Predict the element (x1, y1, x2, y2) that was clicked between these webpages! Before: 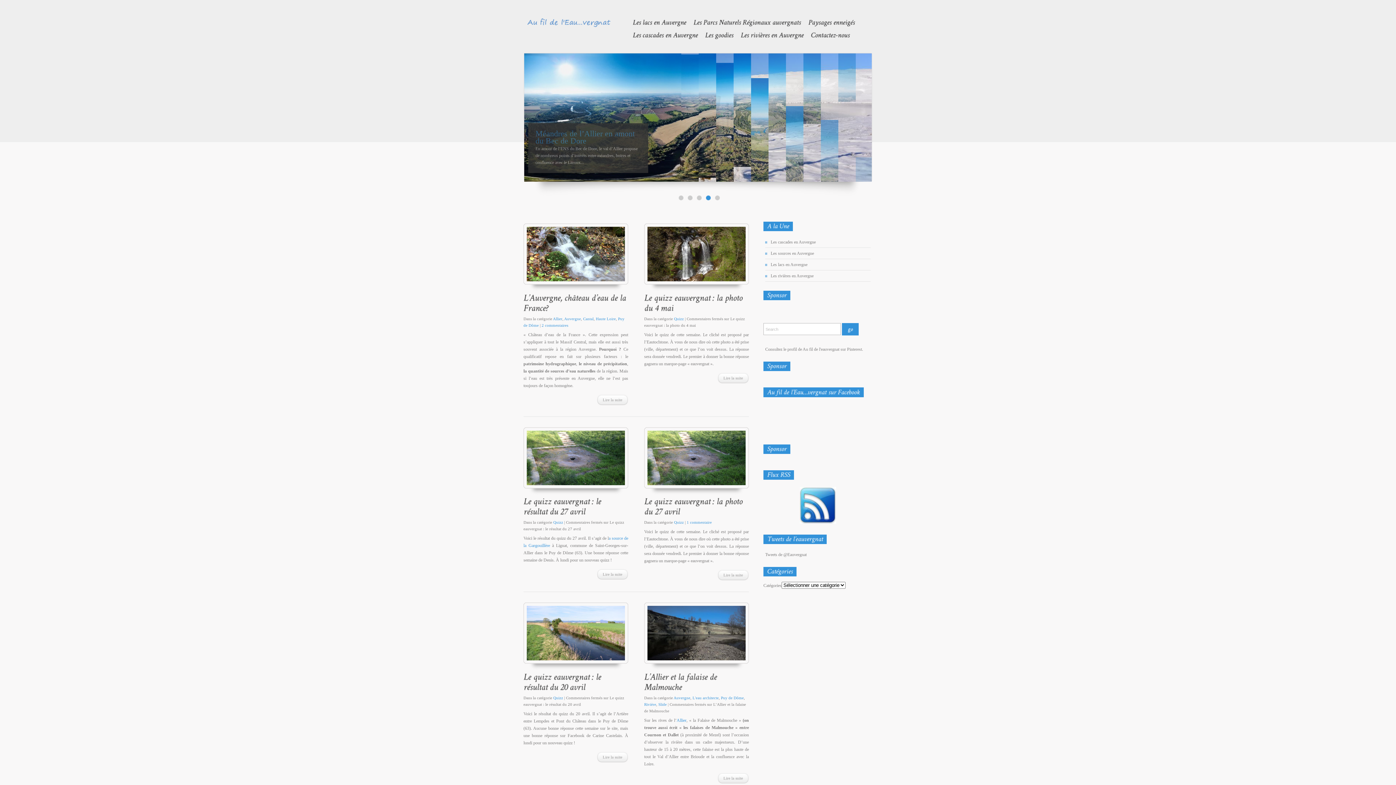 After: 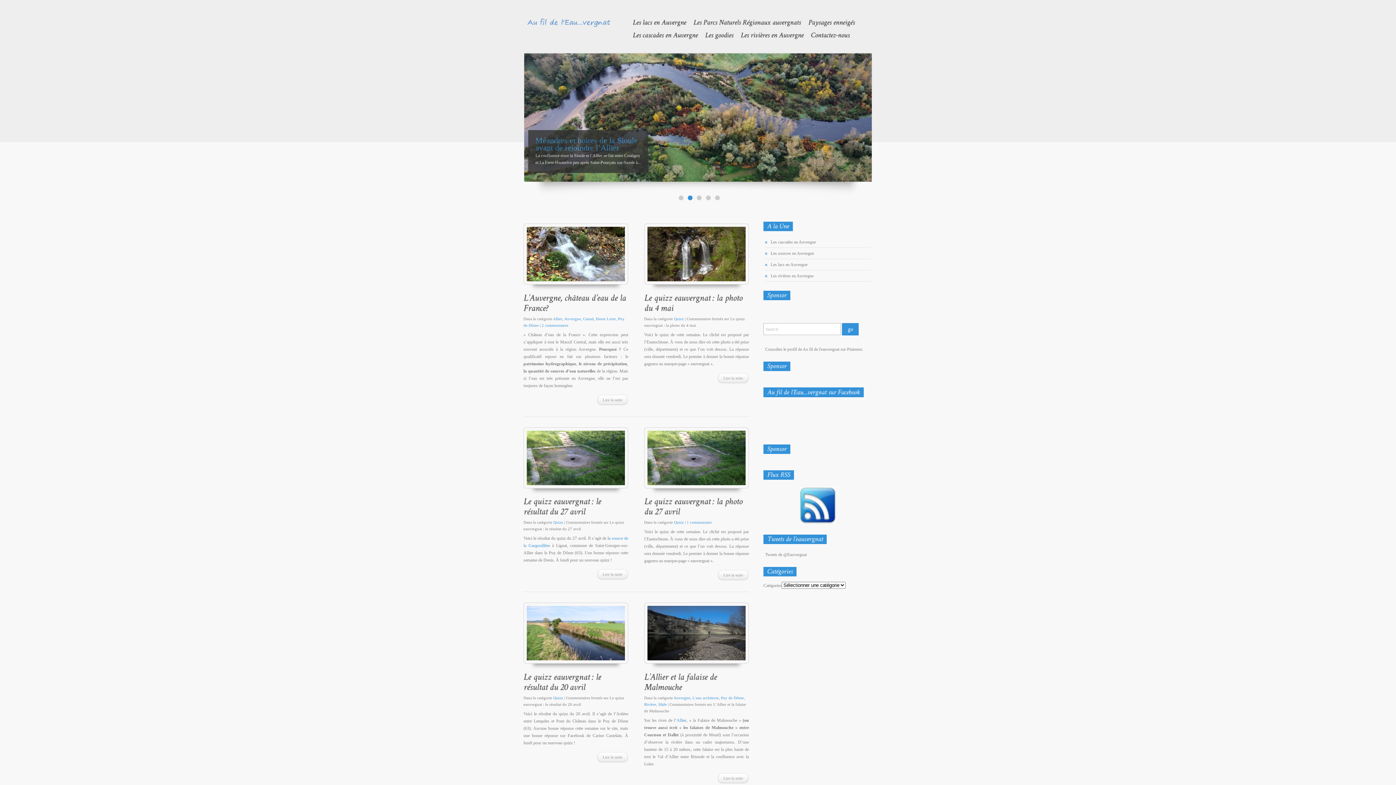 Action: bbox: (688, 195, 696, 203) label: 2